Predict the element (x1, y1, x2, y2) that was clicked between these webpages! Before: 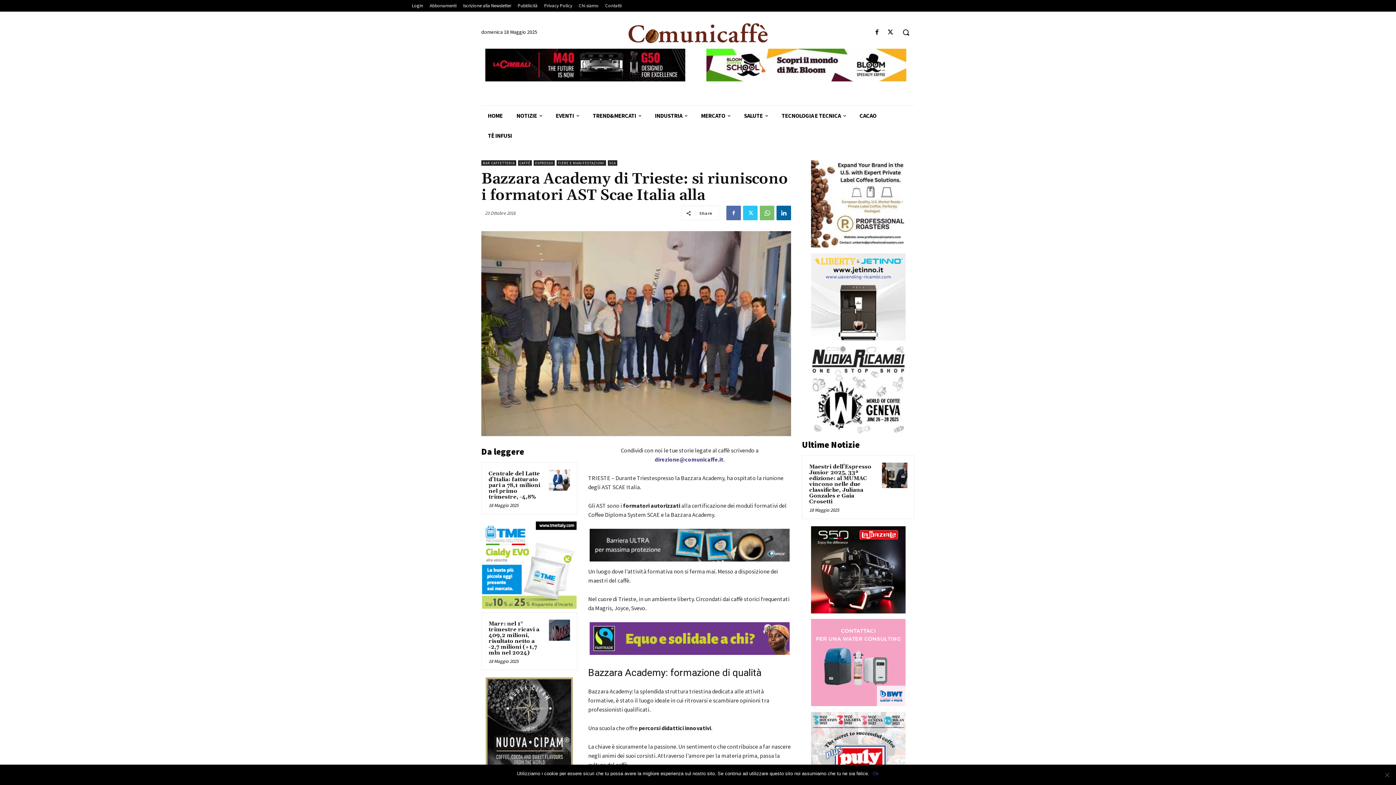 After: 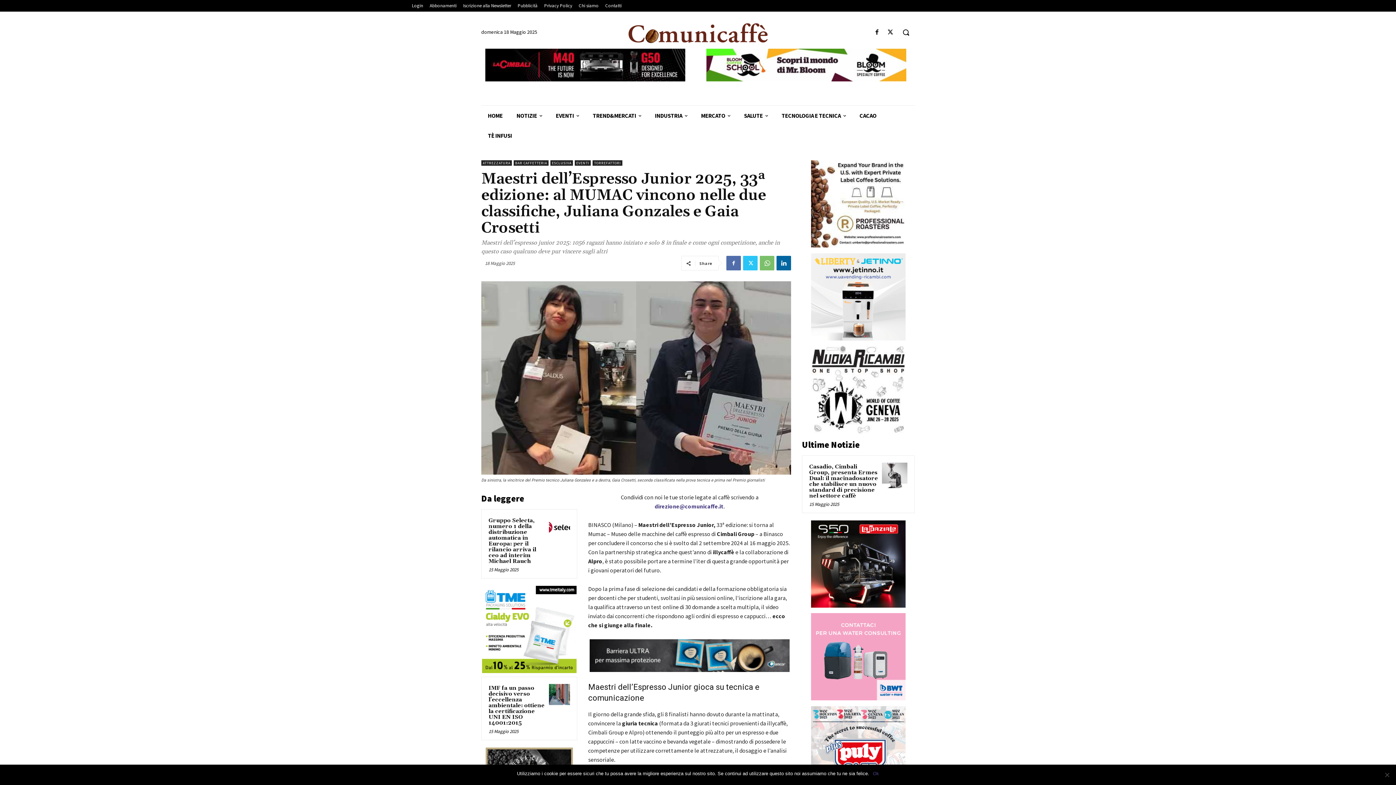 Action: bbox: (882, 462, 907, 488)